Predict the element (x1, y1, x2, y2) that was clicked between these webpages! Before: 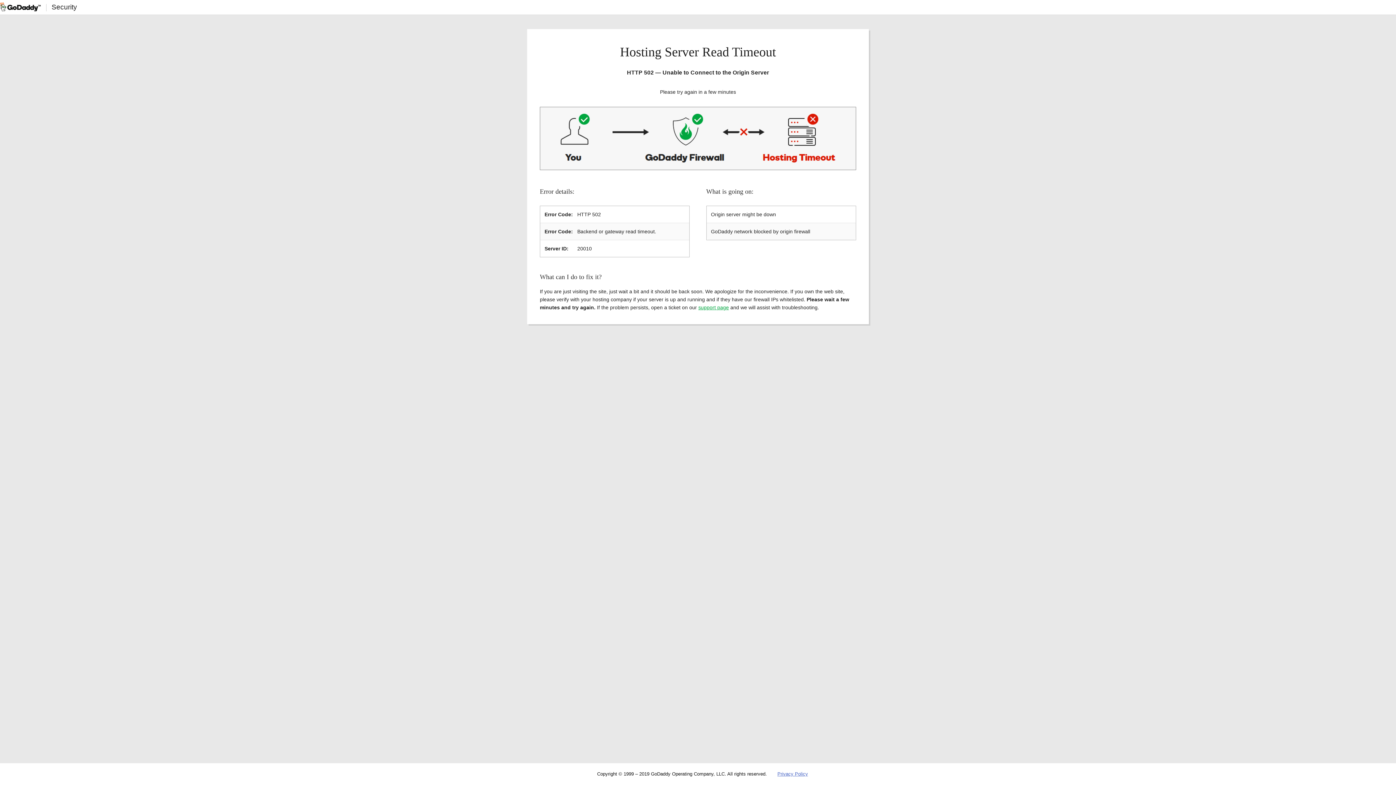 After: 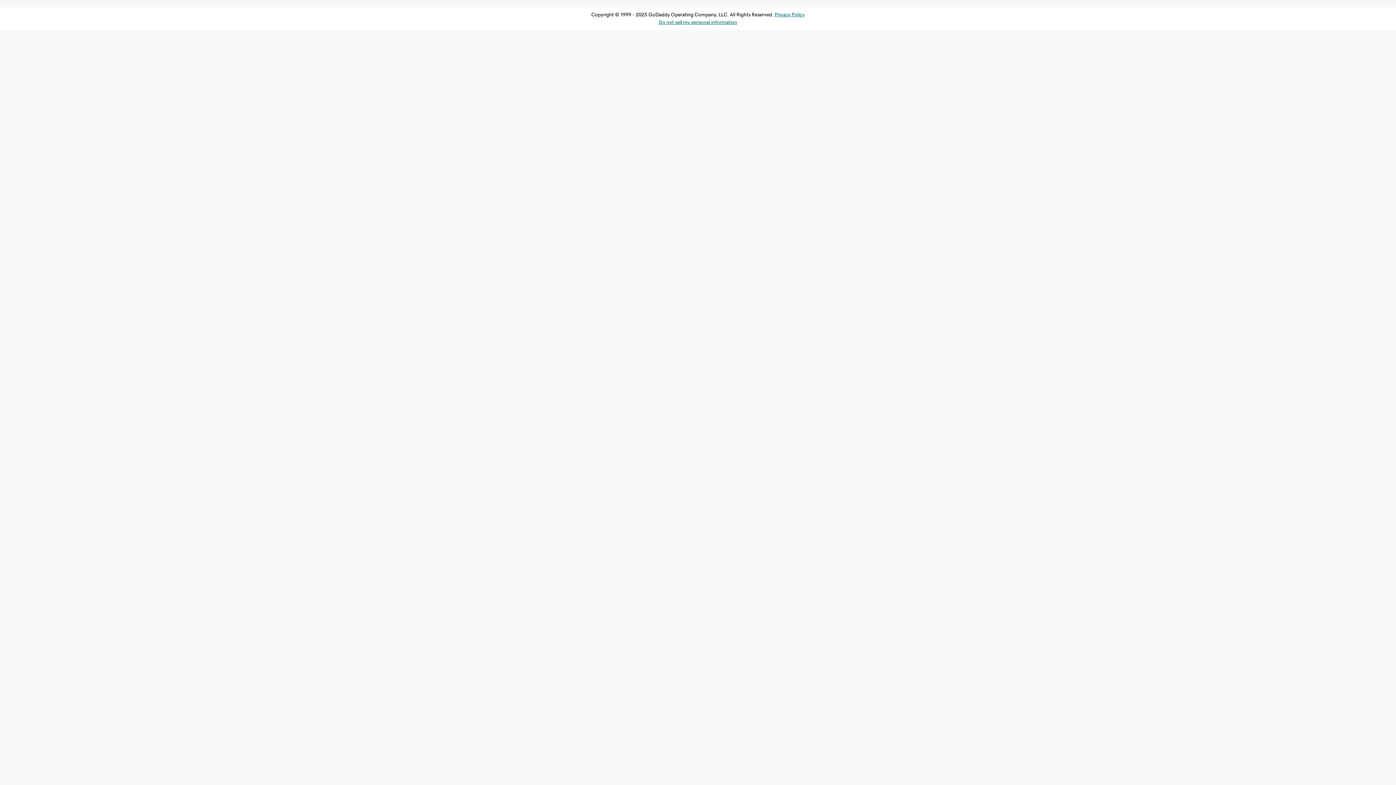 Action: bbox: (698, 304, 729, 310) label: support page